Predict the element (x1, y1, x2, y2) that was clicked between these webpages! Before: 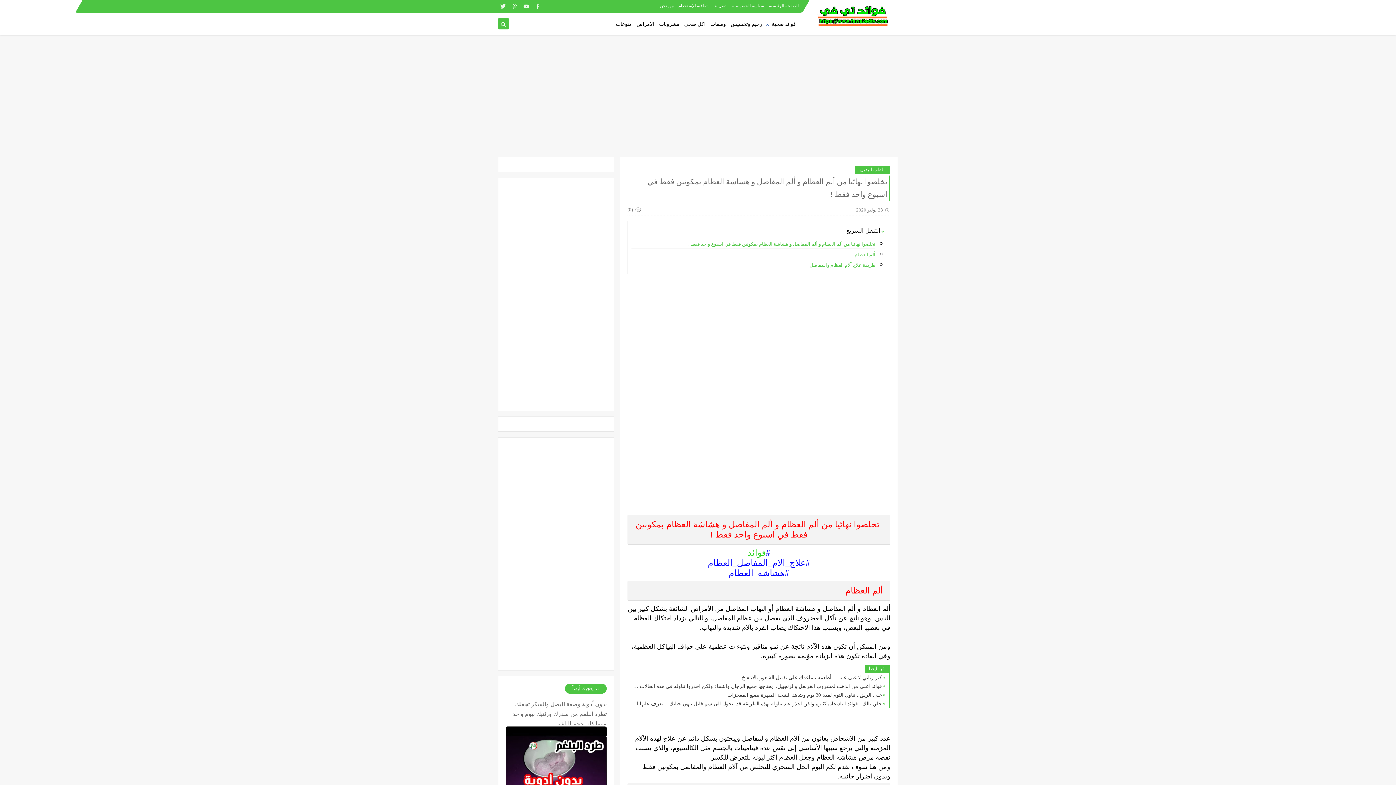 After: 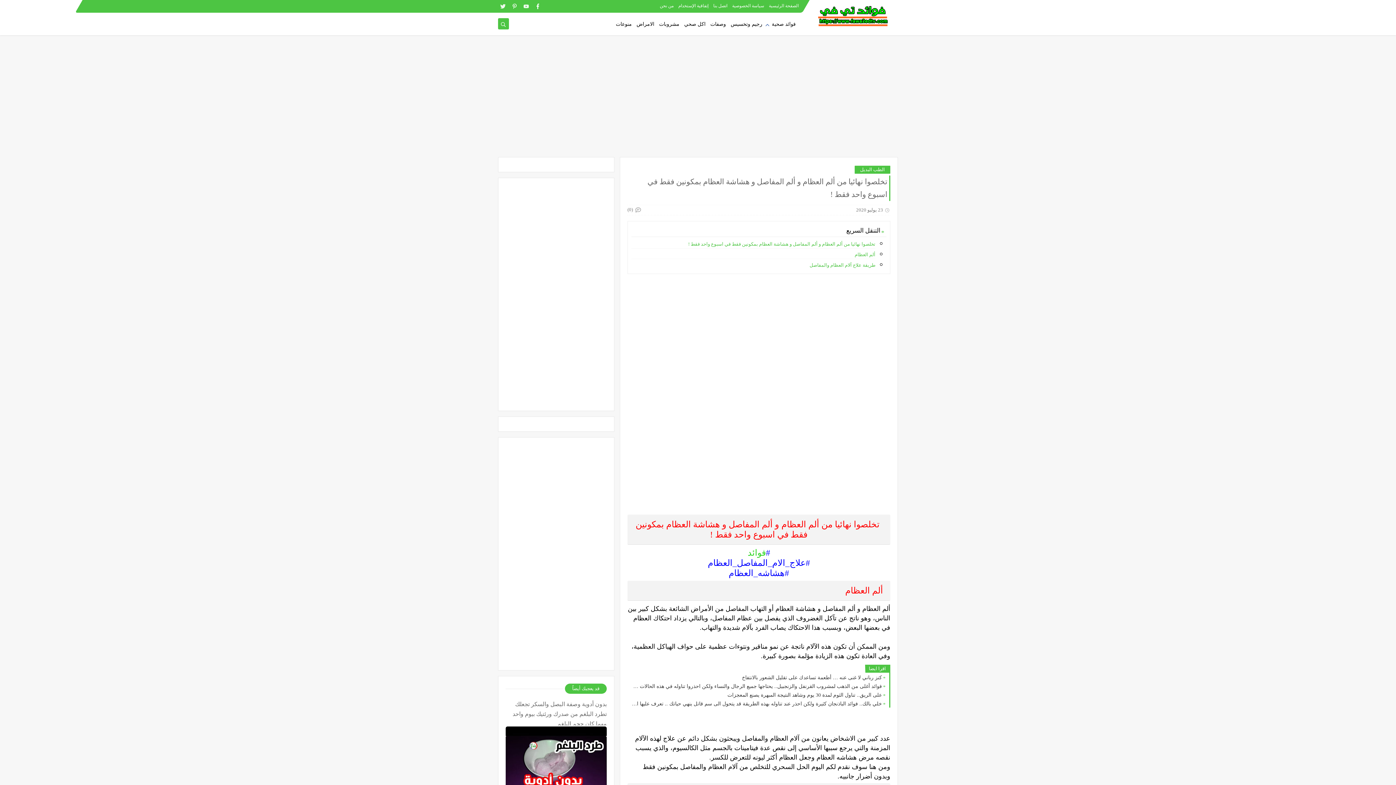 Action: bbox: (533, 1, 542, 11)